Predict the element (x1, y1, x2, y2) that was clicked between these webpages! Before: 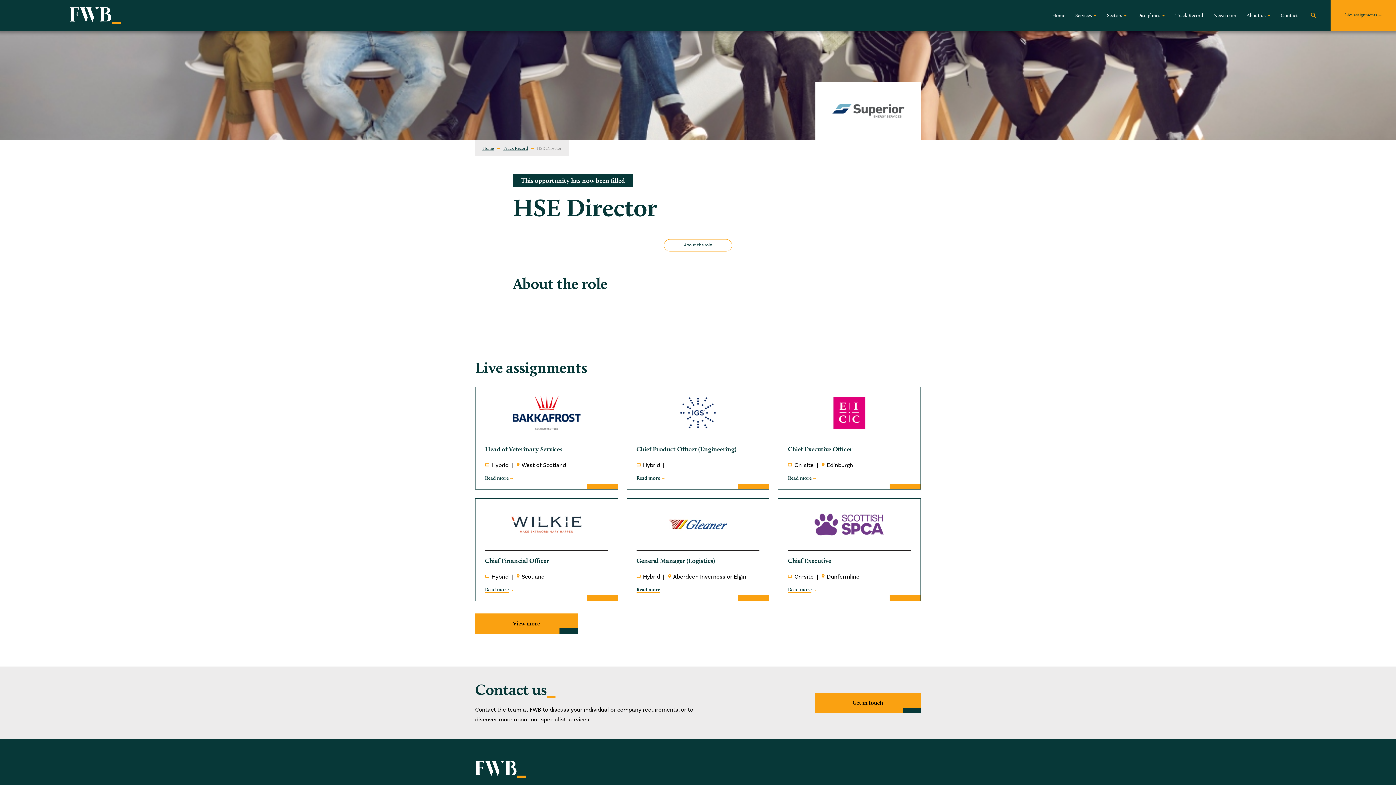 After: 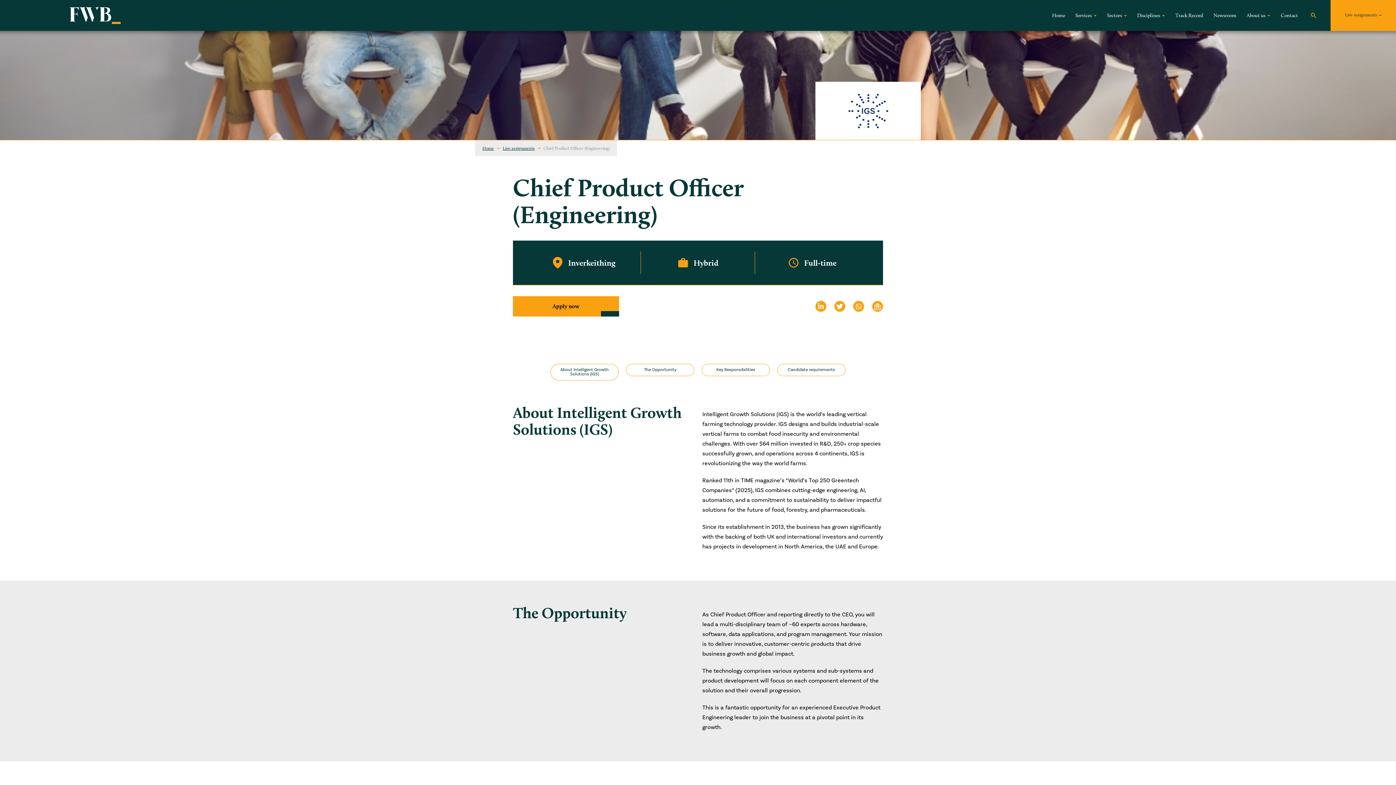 Action: label: Chief Product Officer (Engineering)
Hybrid 
Read more bbox: (626, 386, 769, 489)